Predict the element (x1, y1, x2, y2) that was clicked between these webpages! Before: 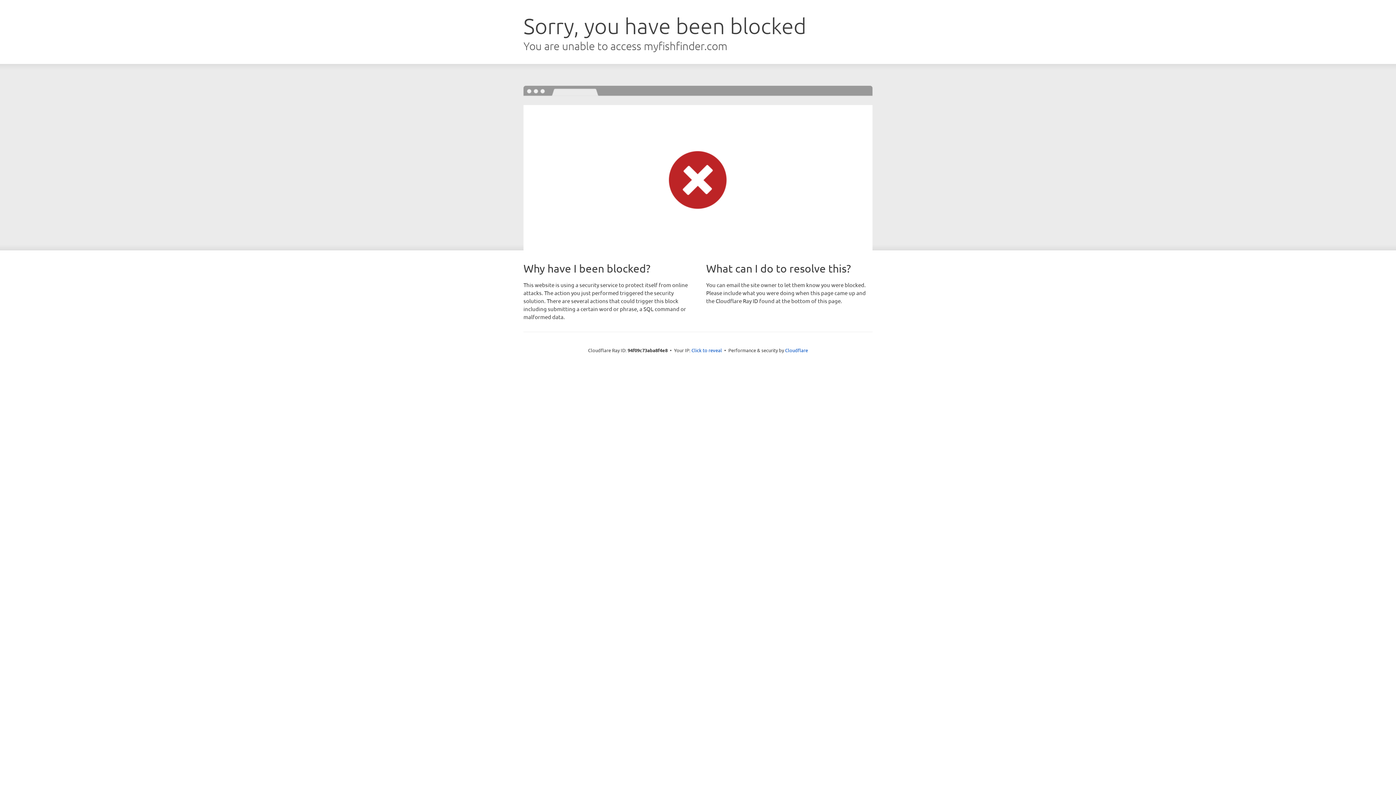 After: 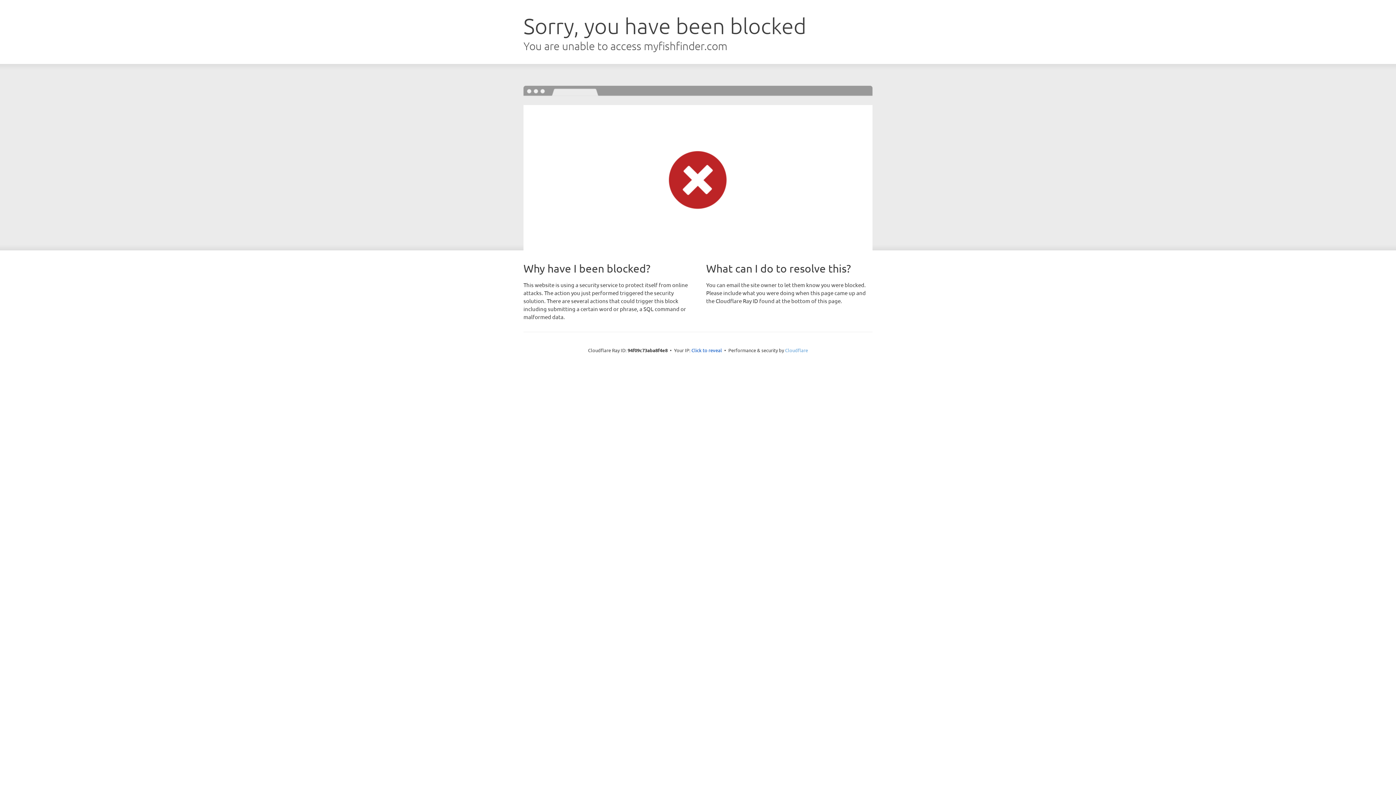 Action: label: Cloudflare bbox: (785, 347, 808, 353)